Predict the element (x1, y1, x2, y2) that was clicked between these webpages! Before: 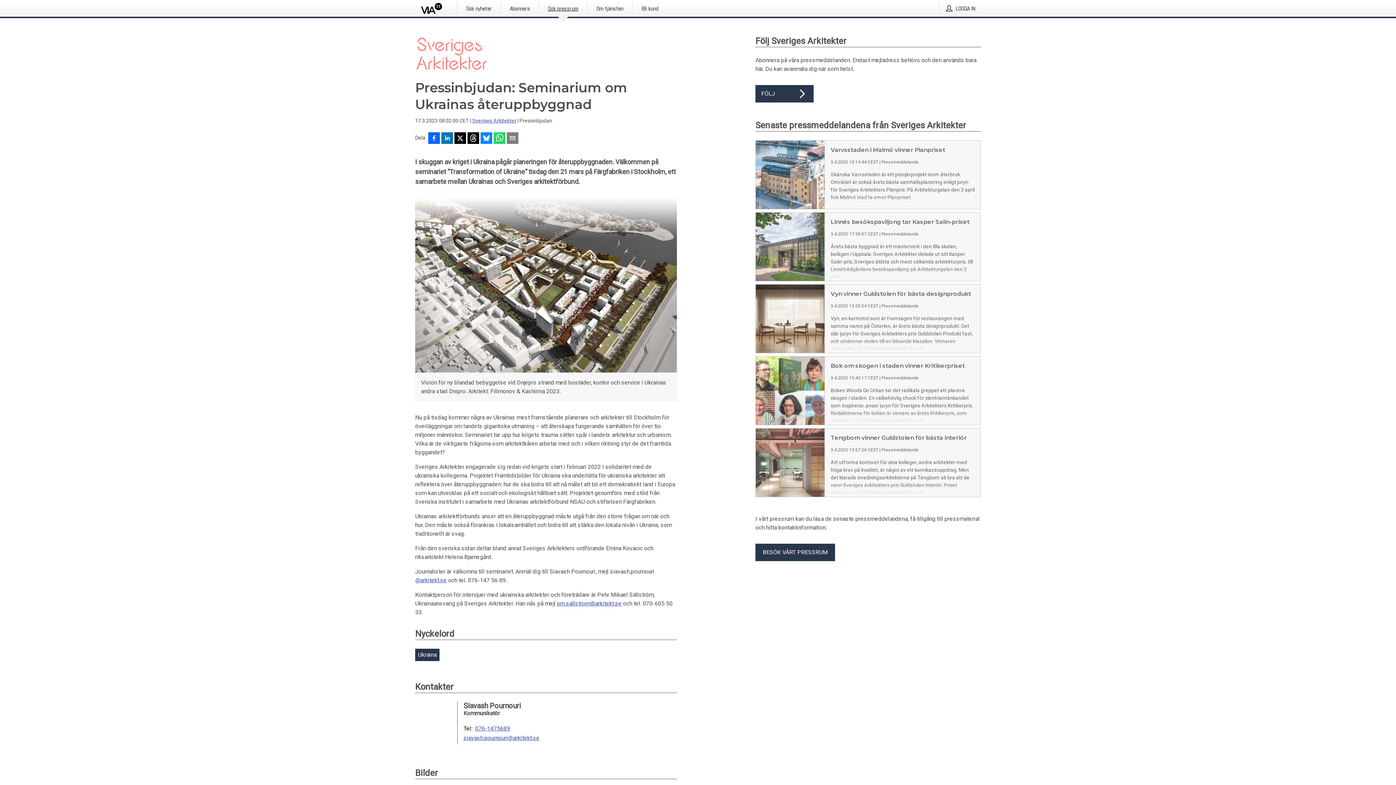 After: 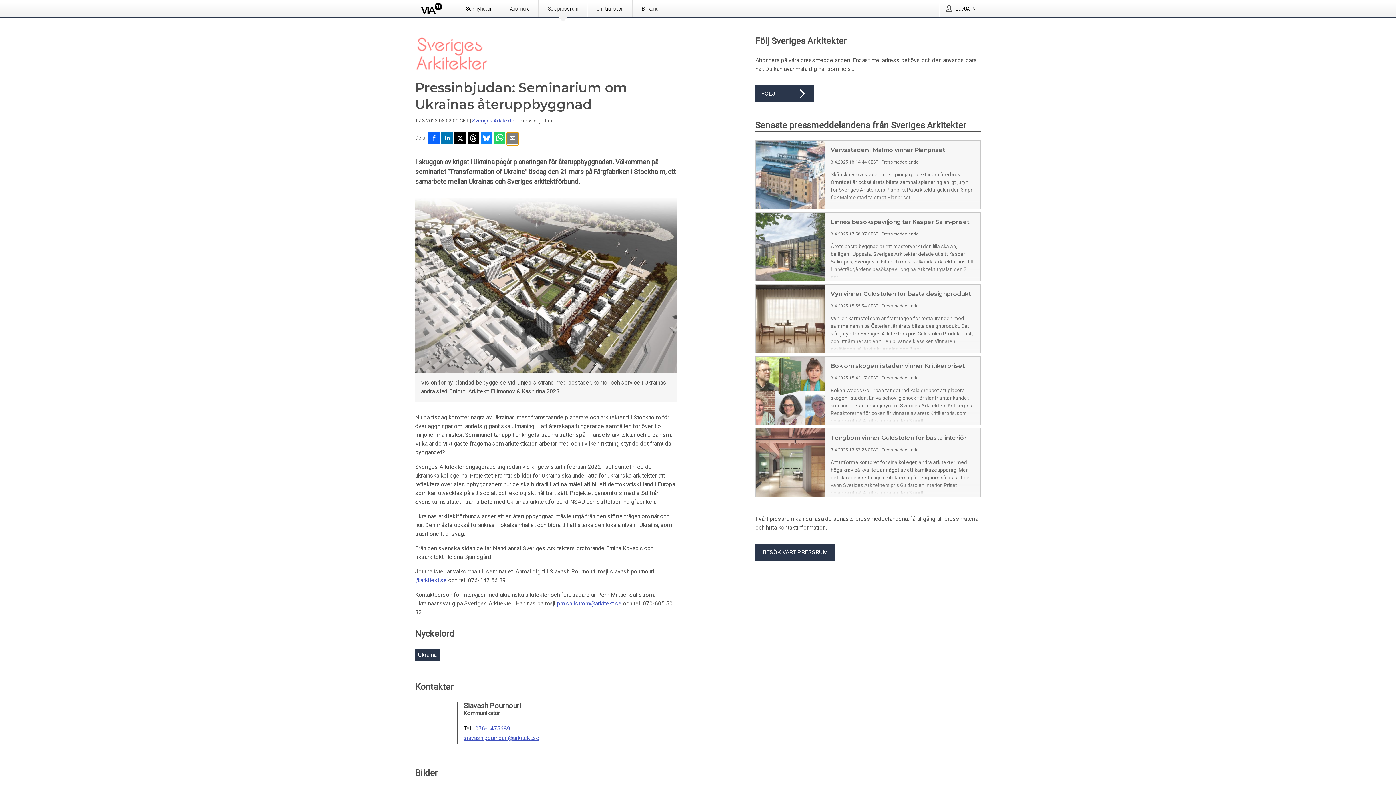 Action: bbox: (506, 132, 518, 145) label: Dela via e-post